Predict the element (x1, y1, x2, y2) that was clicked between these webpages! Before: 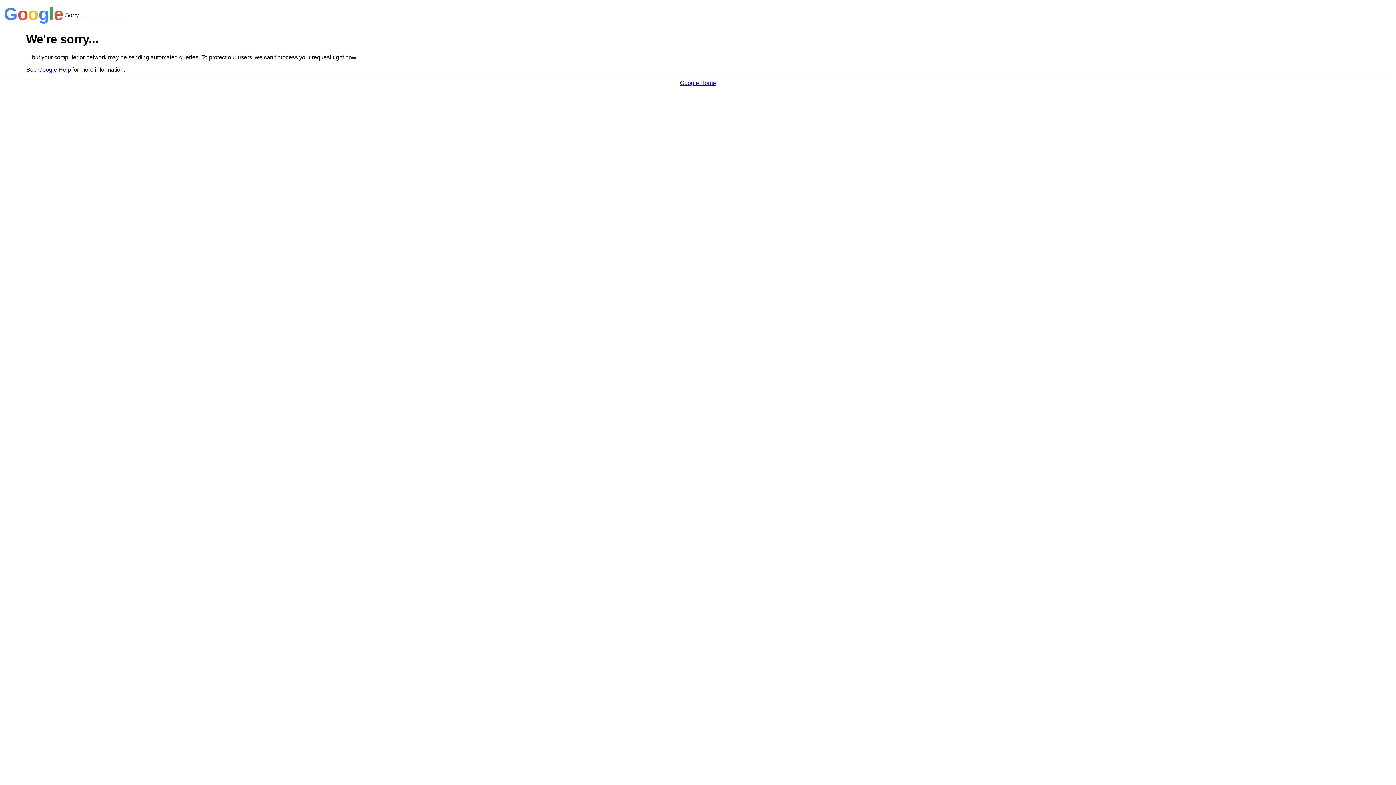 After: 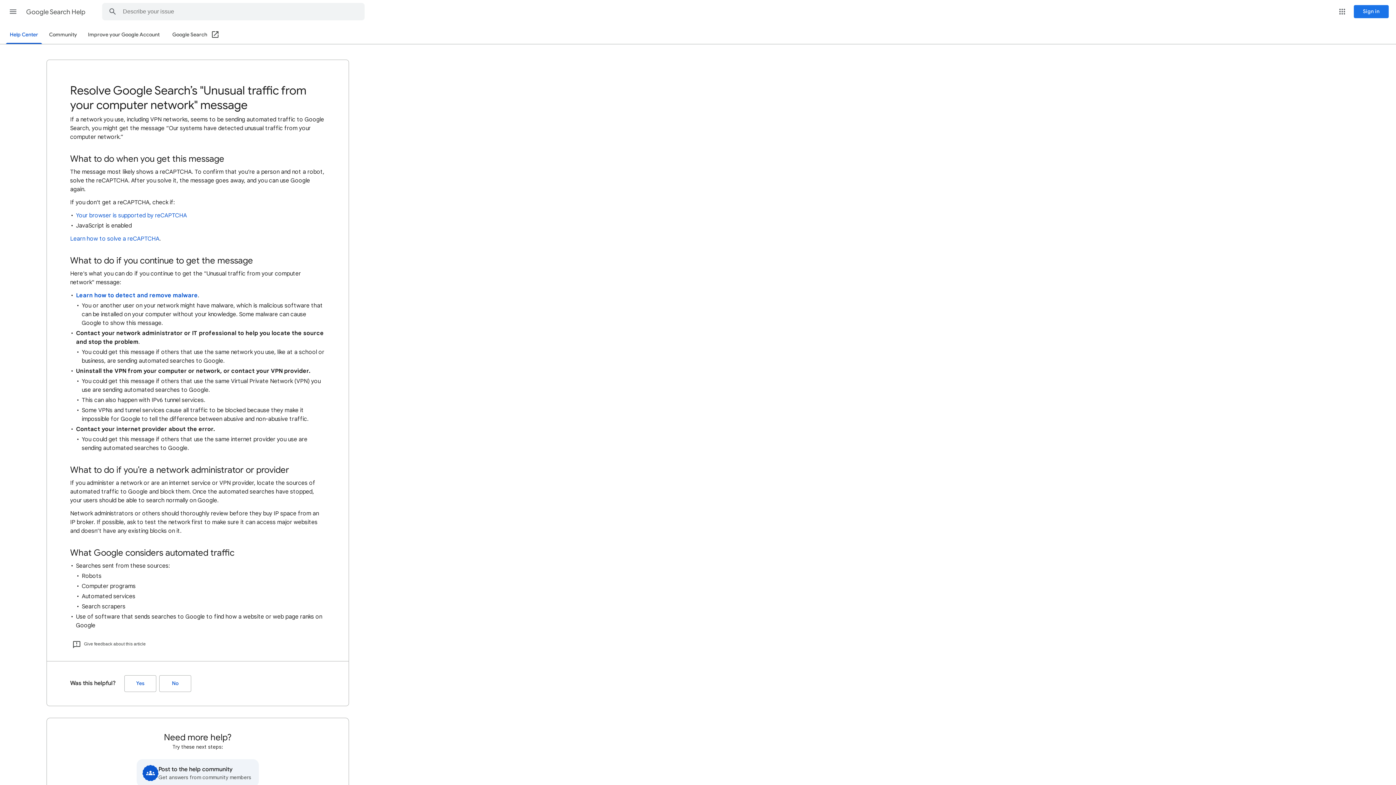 Action: label: Google Help bbox: (38, 66, 70, 72)